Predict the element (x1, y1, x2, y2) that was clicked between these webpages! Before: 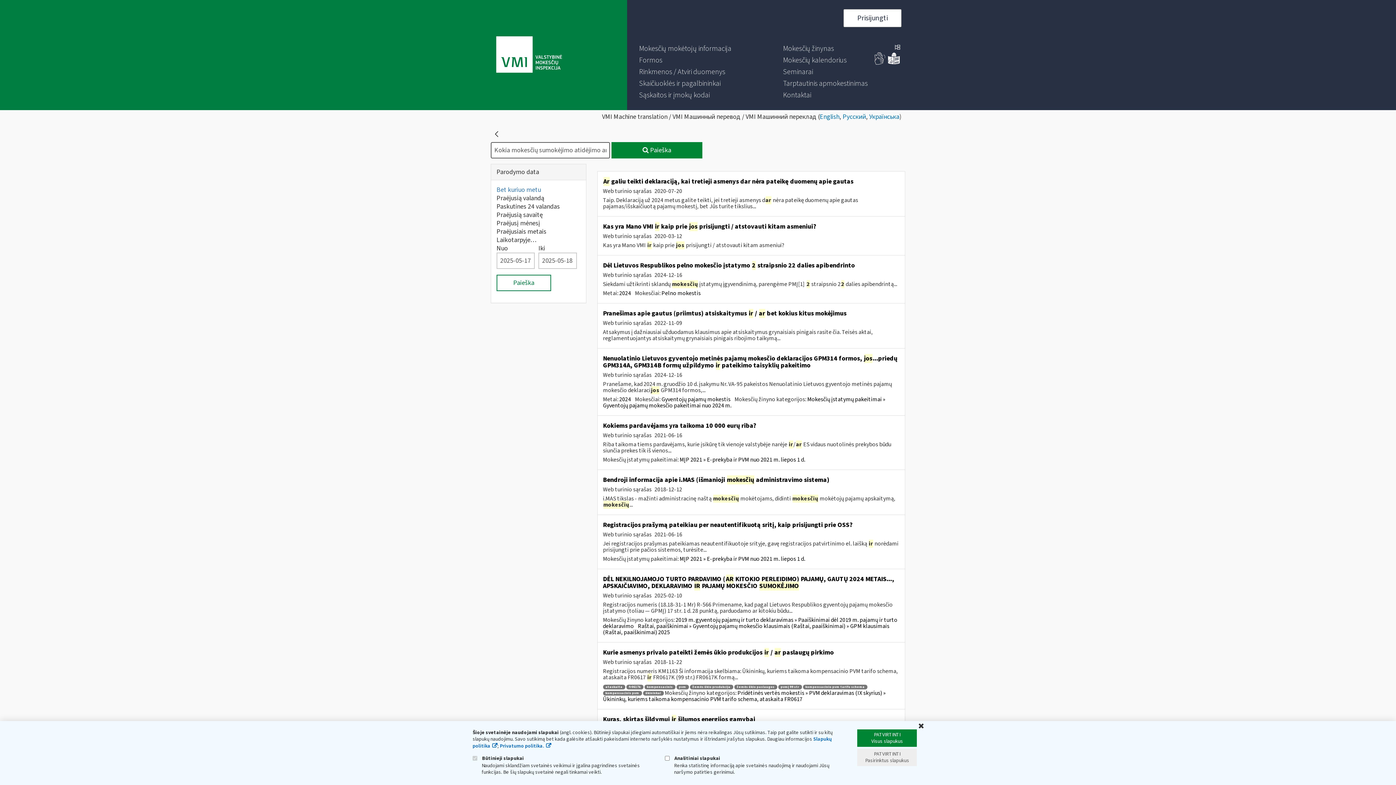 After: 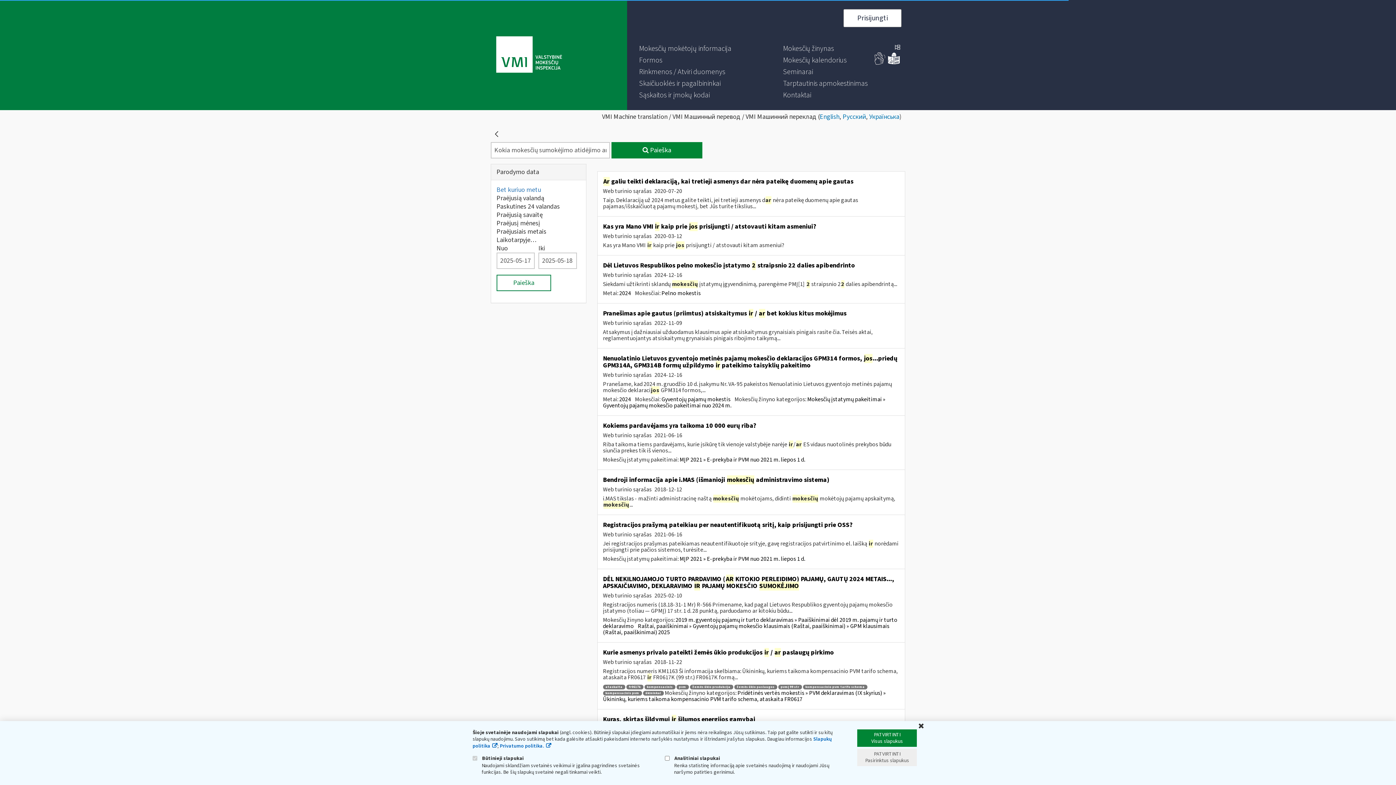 Action: bbox: (603, 691, 642, 696) label: kompensacinis pvm